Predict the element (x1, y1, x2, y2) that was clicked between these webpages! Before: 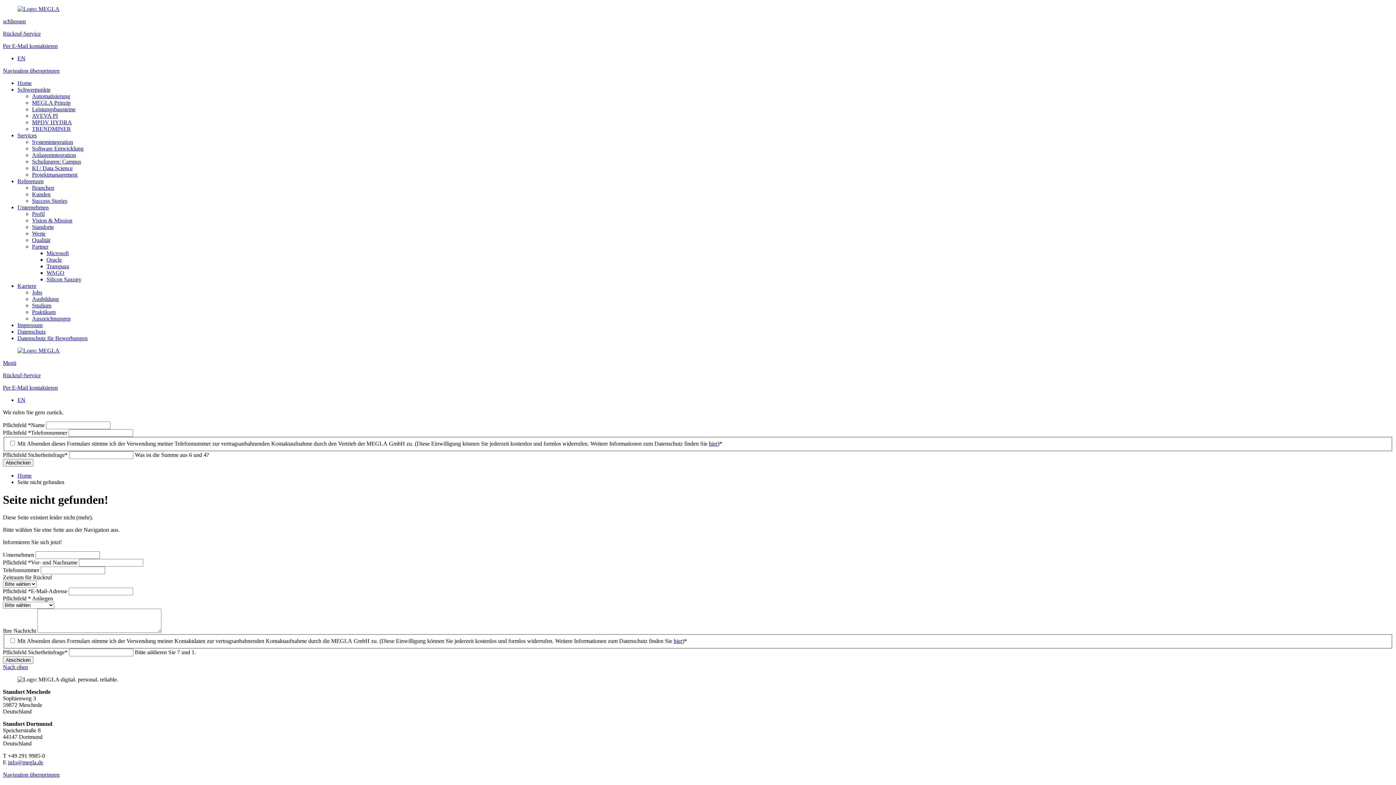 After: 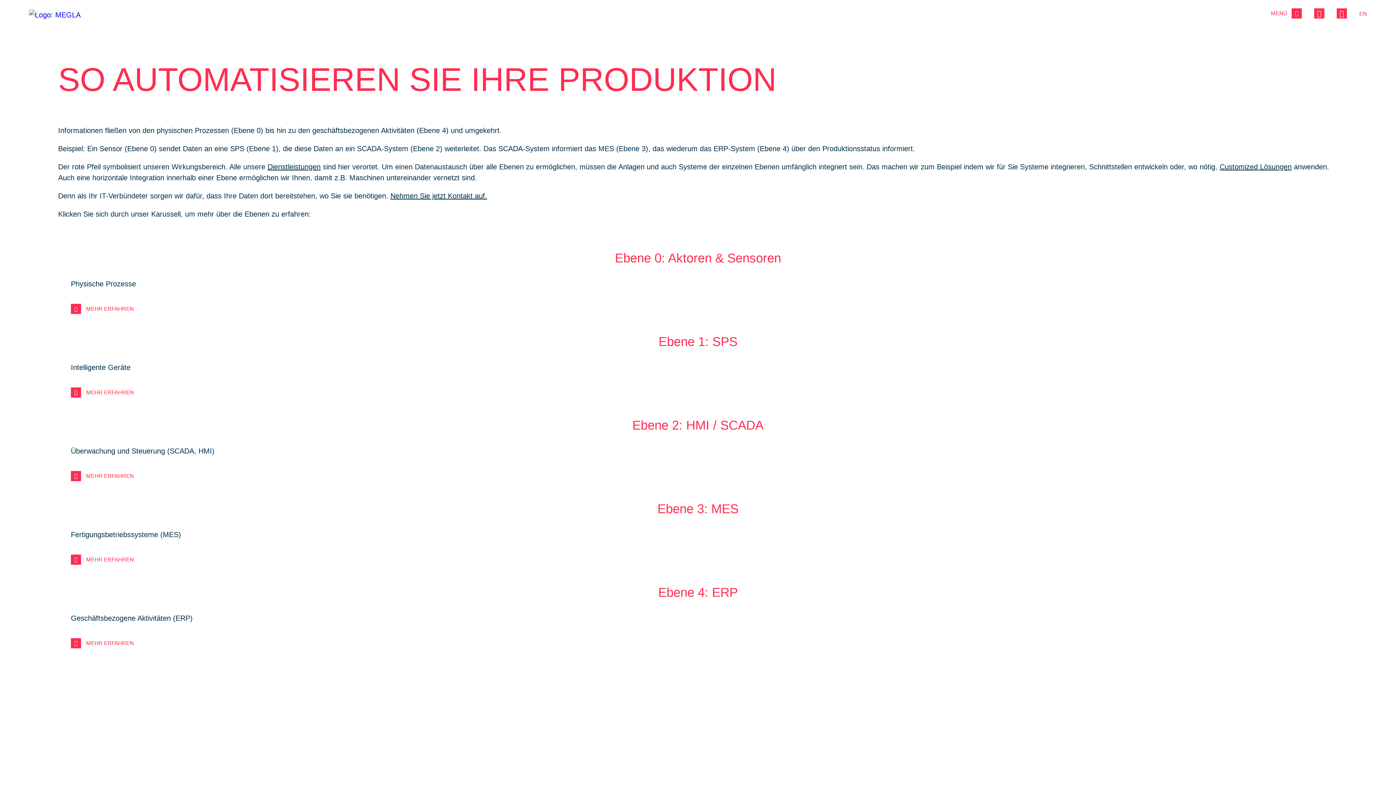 Action: label: Automatisierung bbox: (32, 93, 70, 99)